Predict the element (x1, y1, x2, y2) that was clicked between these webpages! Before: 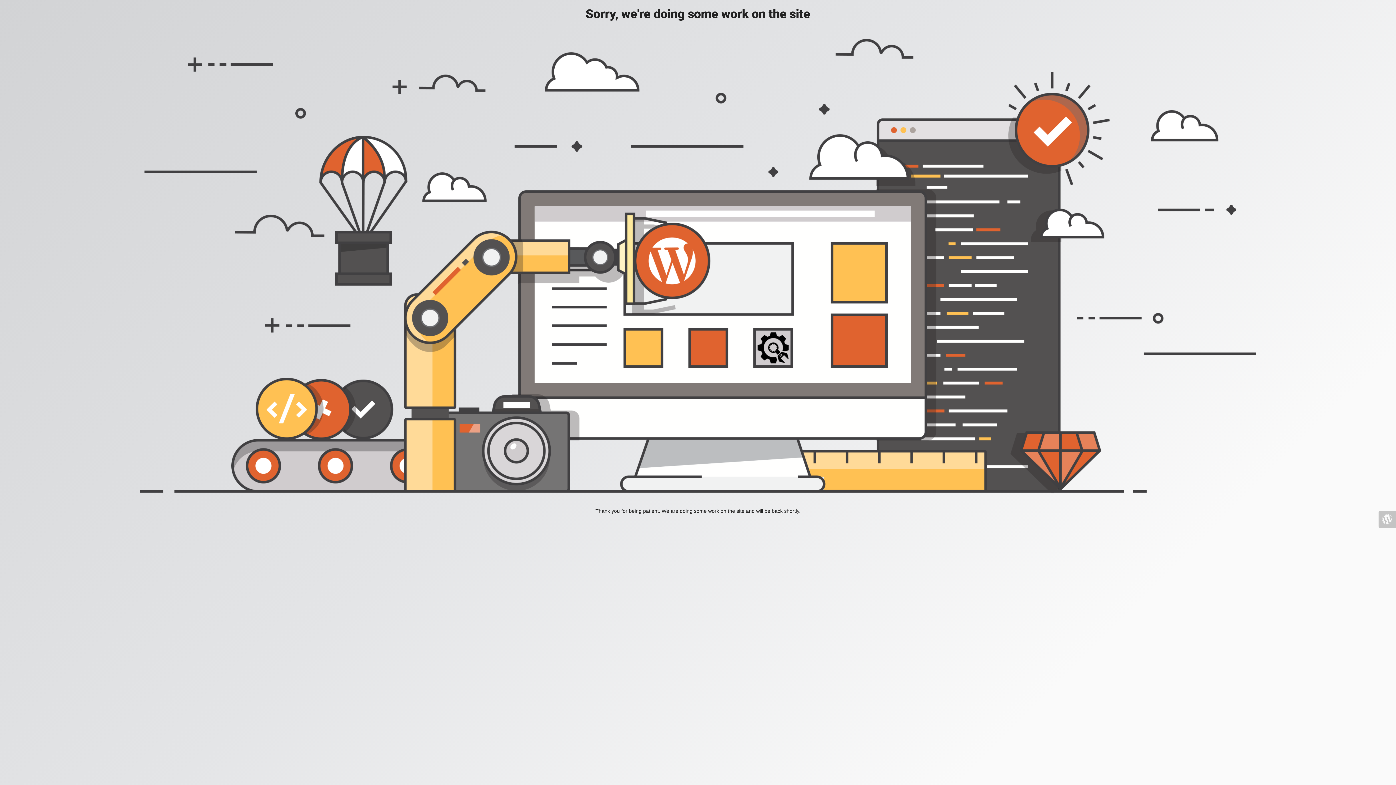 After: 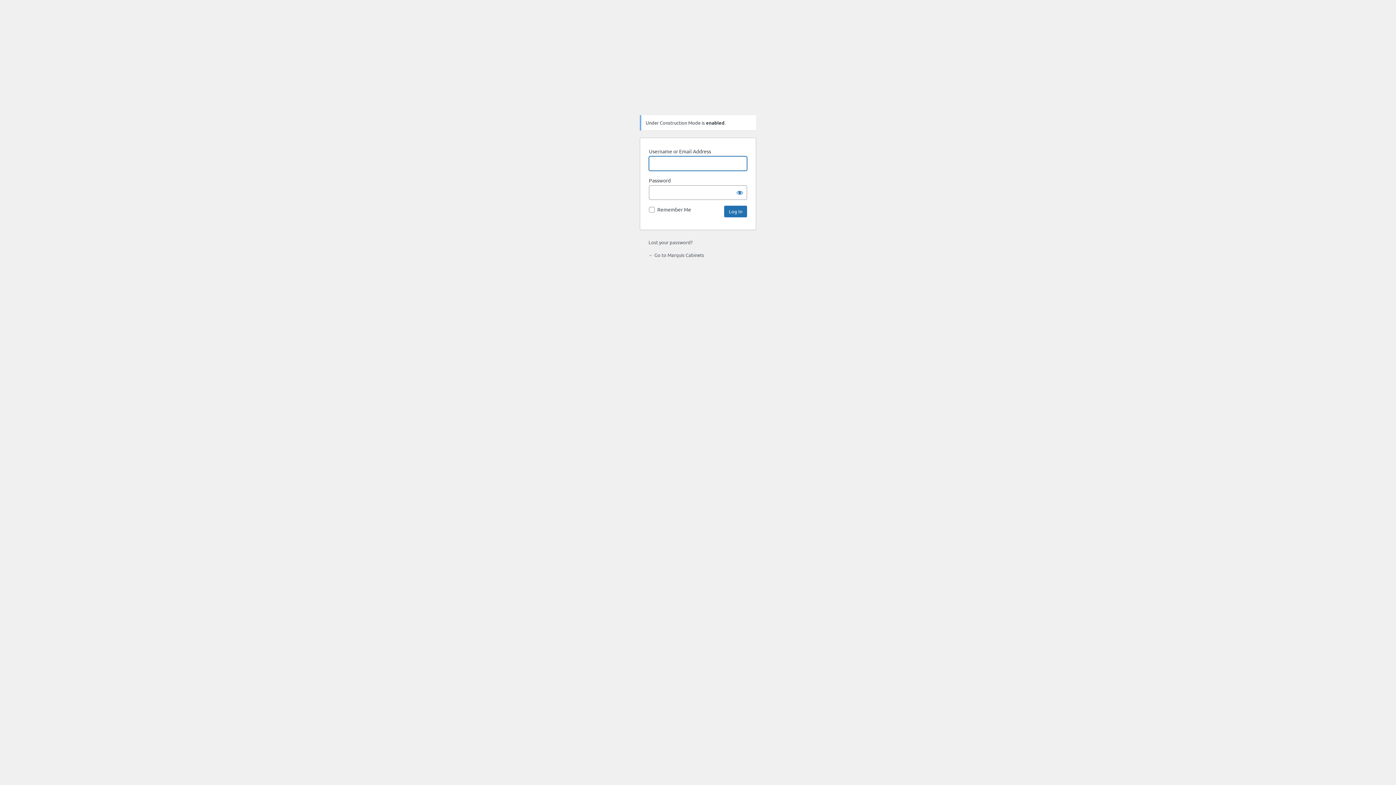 Action: bbox: (1378, 510, 1396, 528)